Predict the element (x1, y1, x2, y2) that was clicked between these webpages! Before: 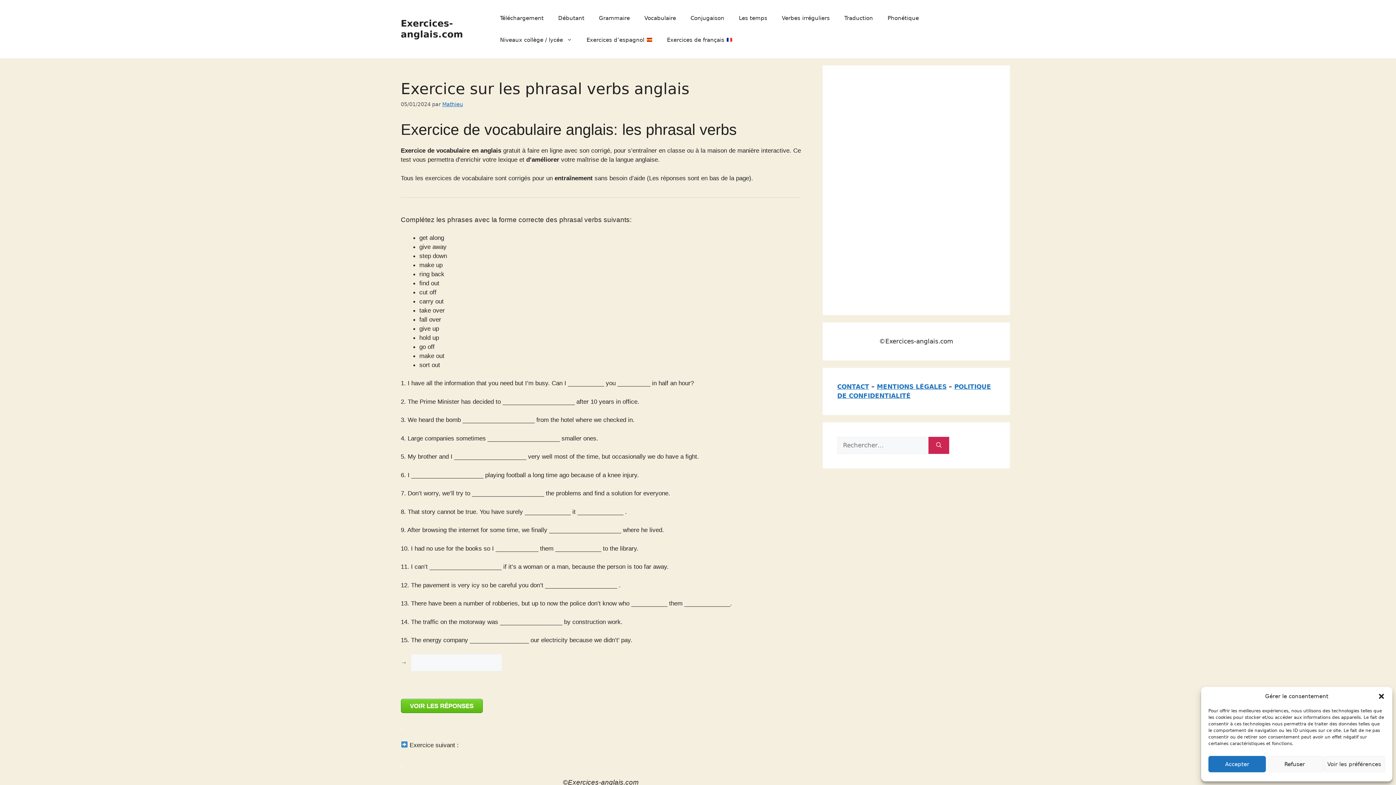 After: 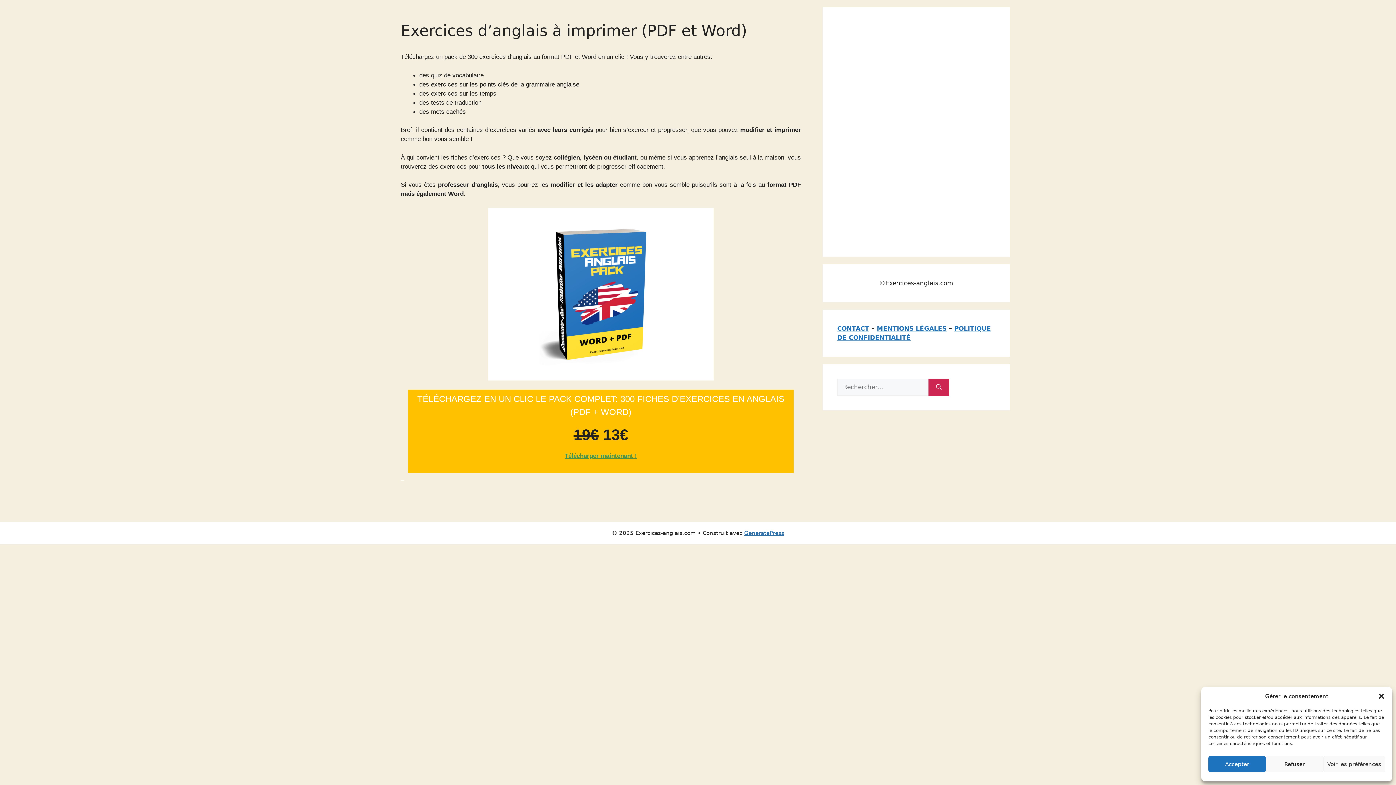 Action: bbox: (492, 7, 551, 29) label: Téléchargement